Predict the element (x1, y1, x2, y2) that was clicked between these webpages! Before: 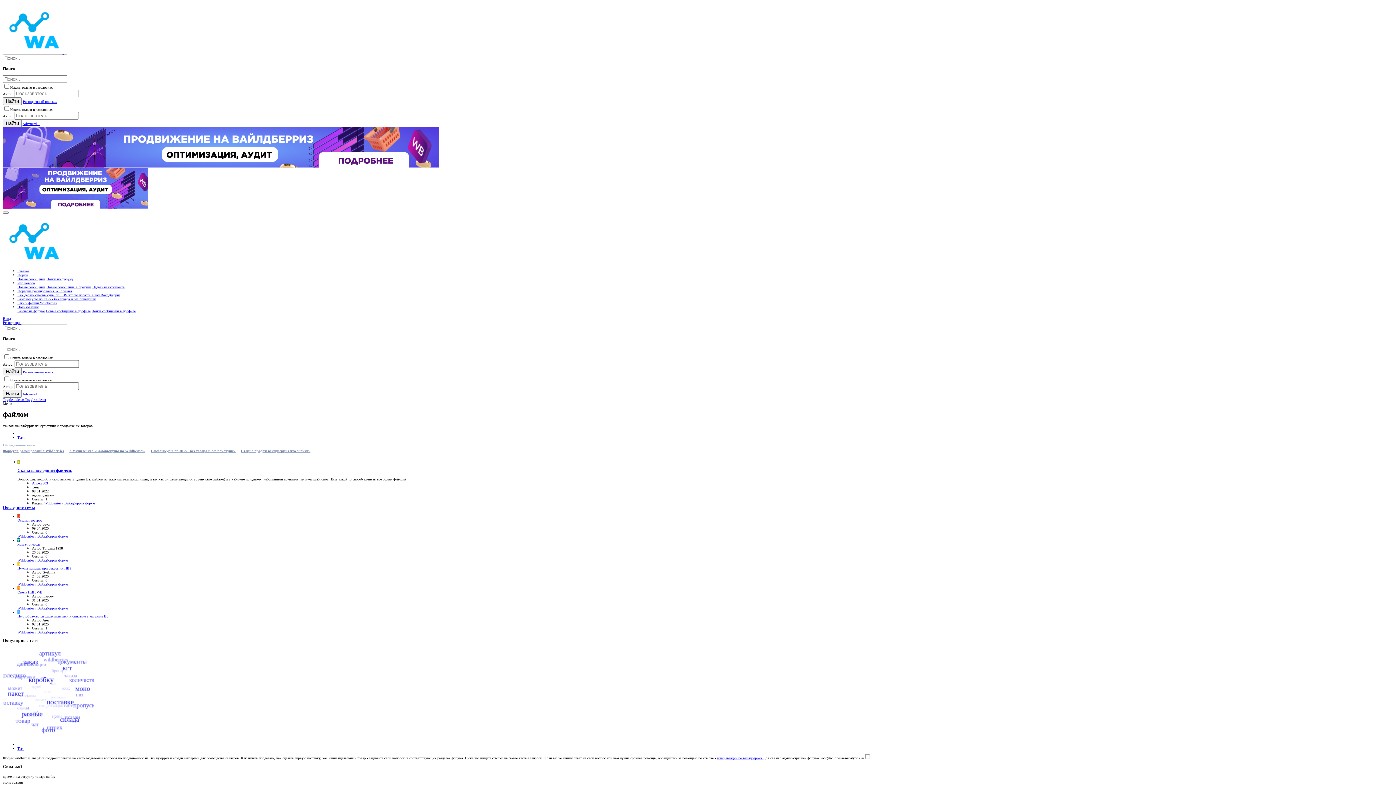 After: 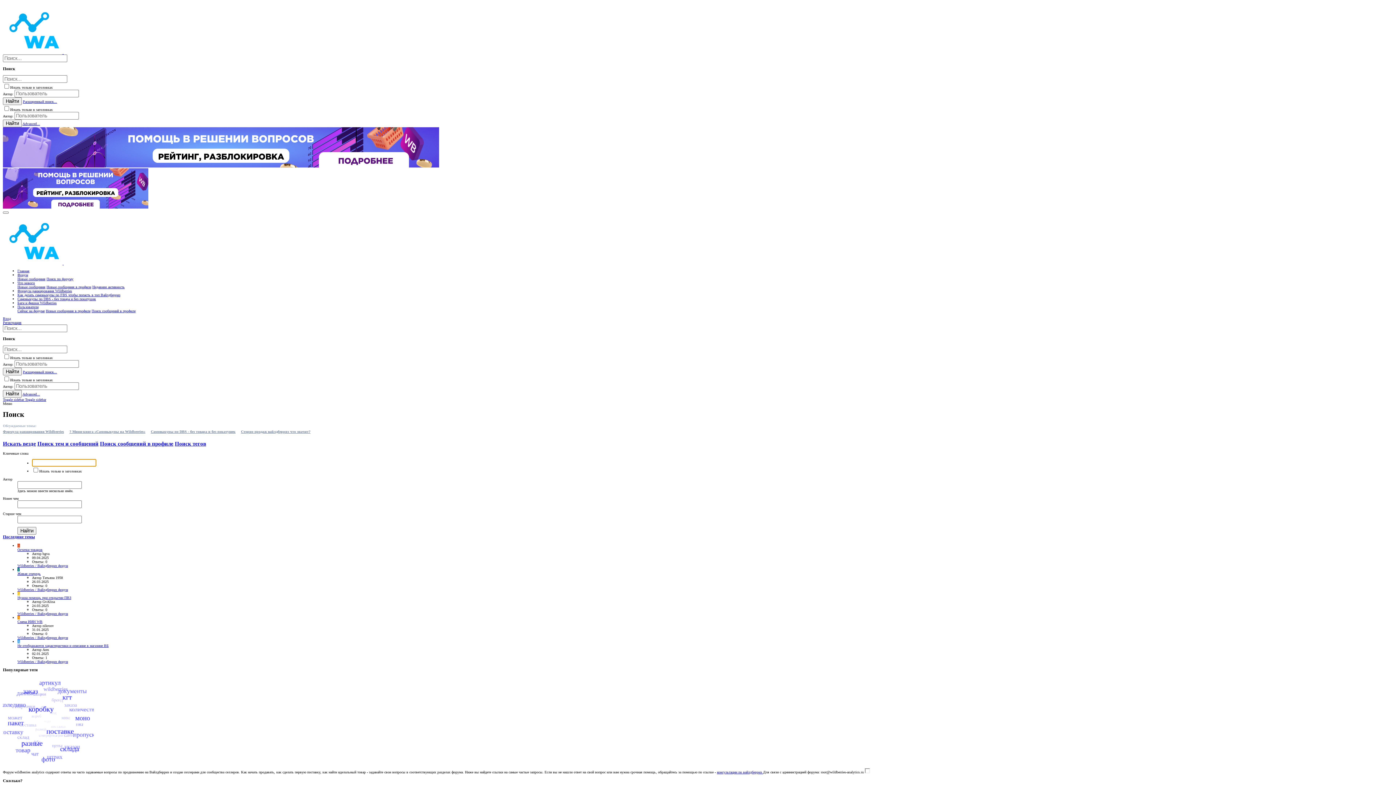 Action: bbox: (22, 392, 40, 396) label: Advanced...